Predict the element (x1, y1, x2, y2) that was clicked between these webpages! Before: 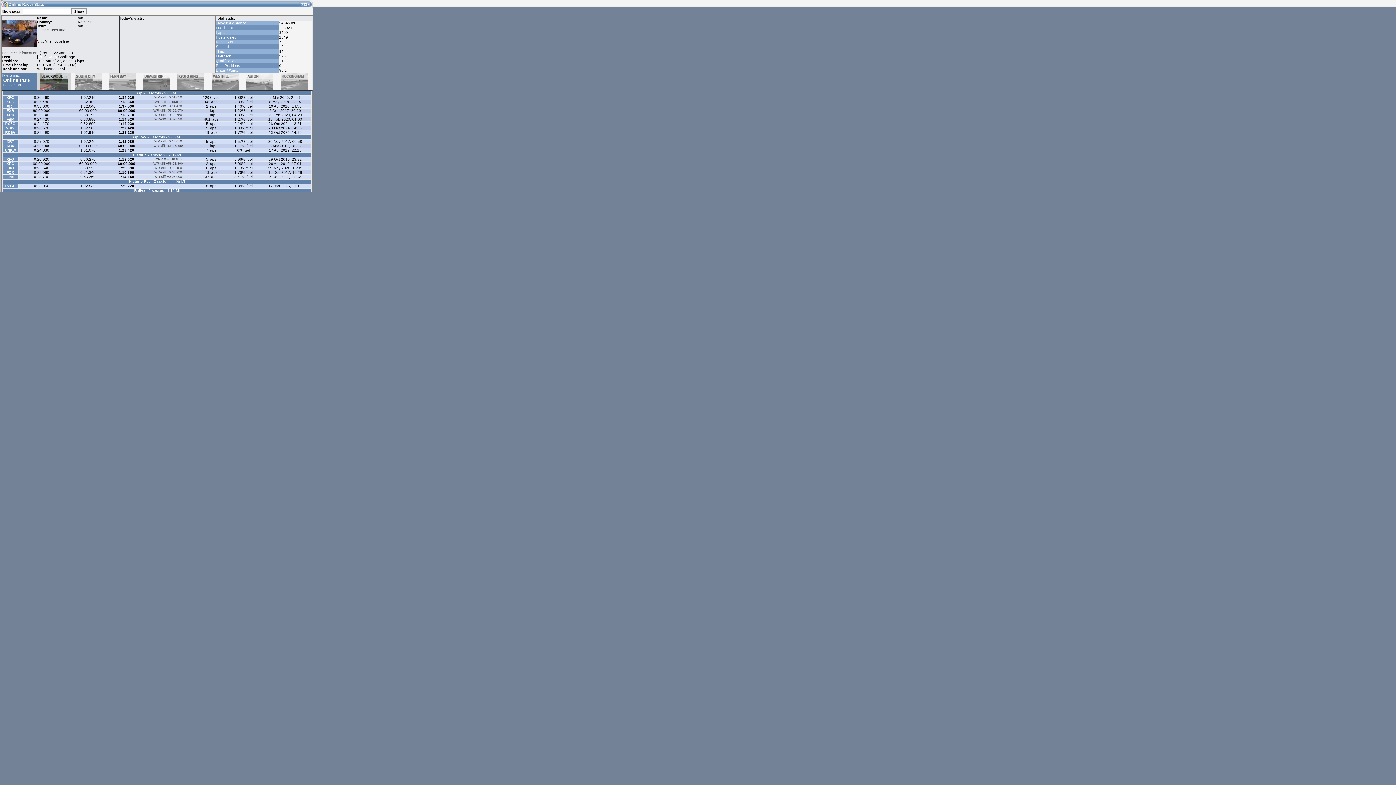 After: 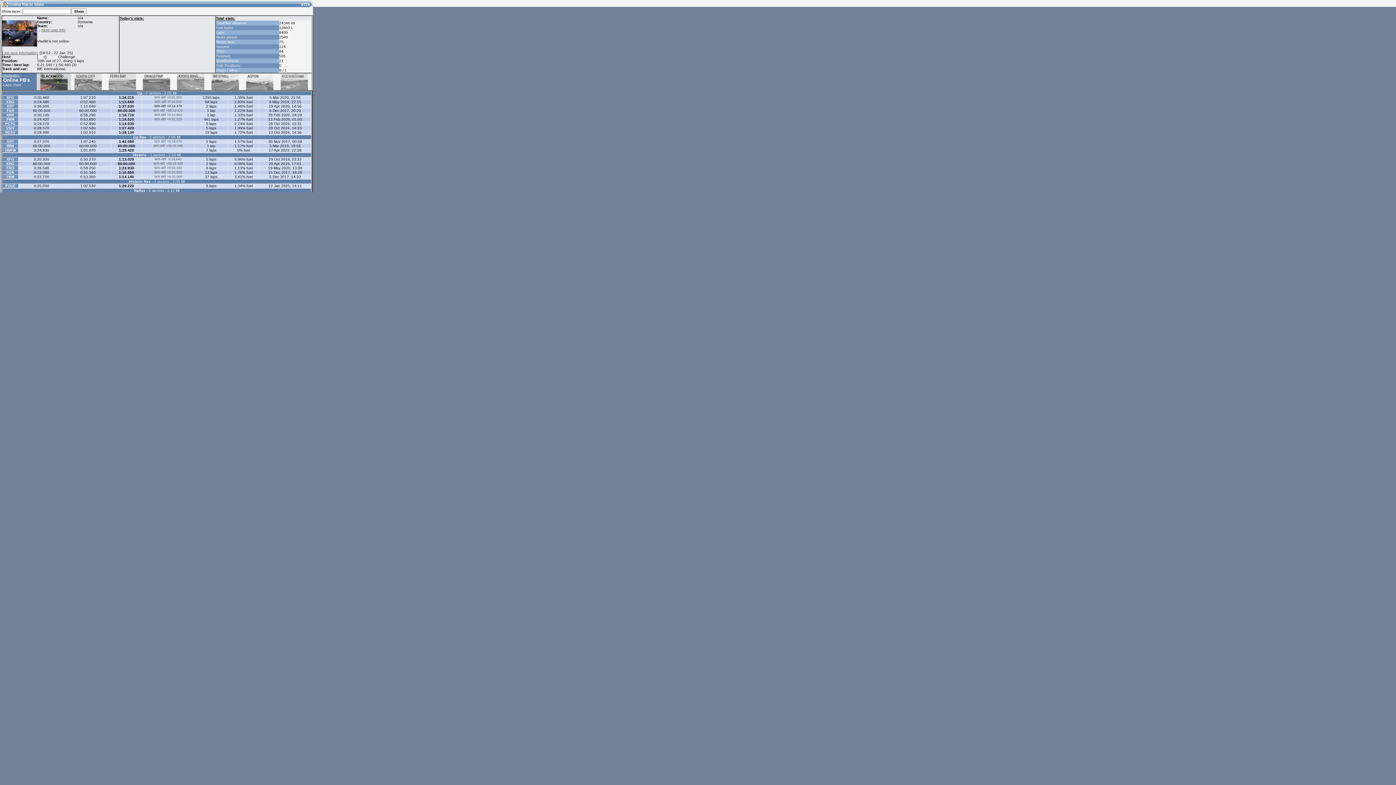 Action: bbox: (154, 104, 182, 108) label: WR-diff +0:14.470